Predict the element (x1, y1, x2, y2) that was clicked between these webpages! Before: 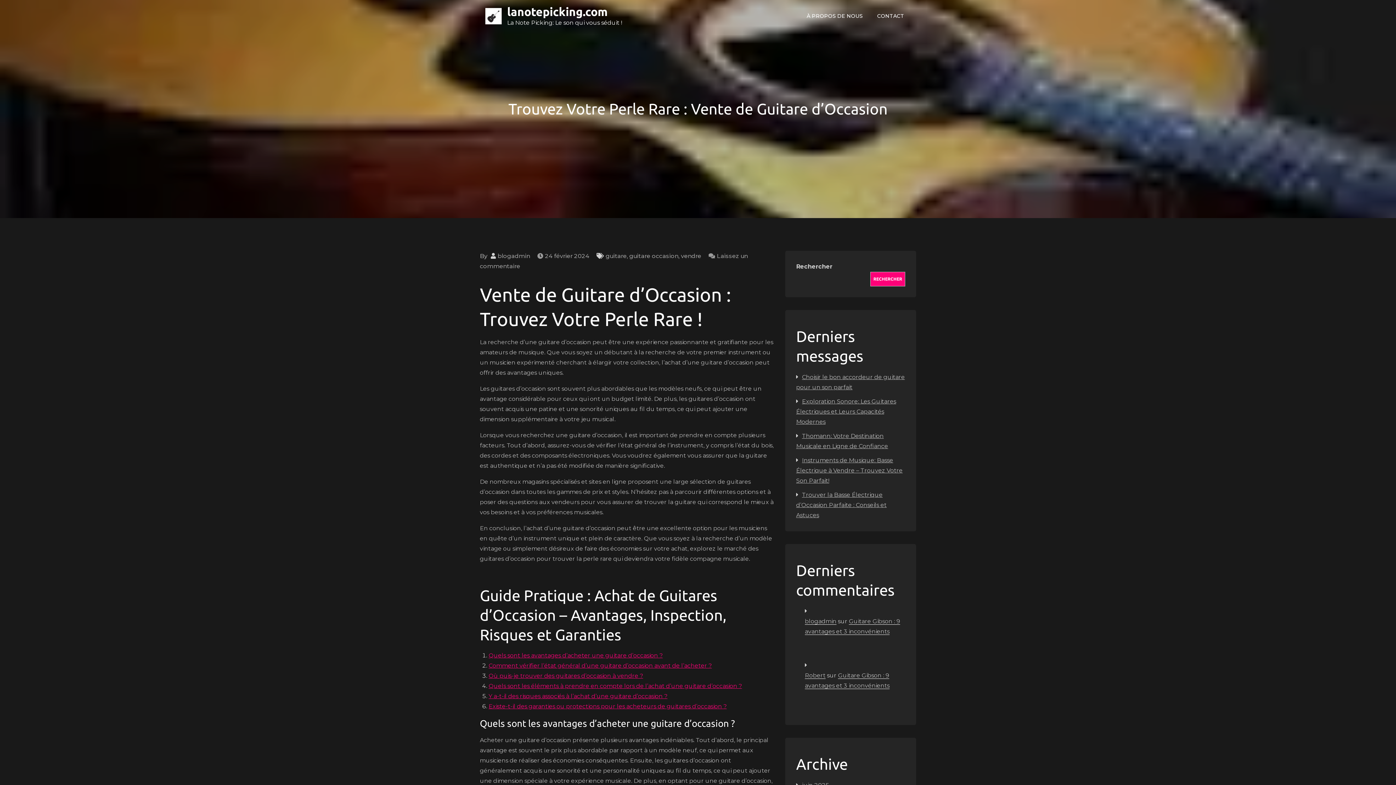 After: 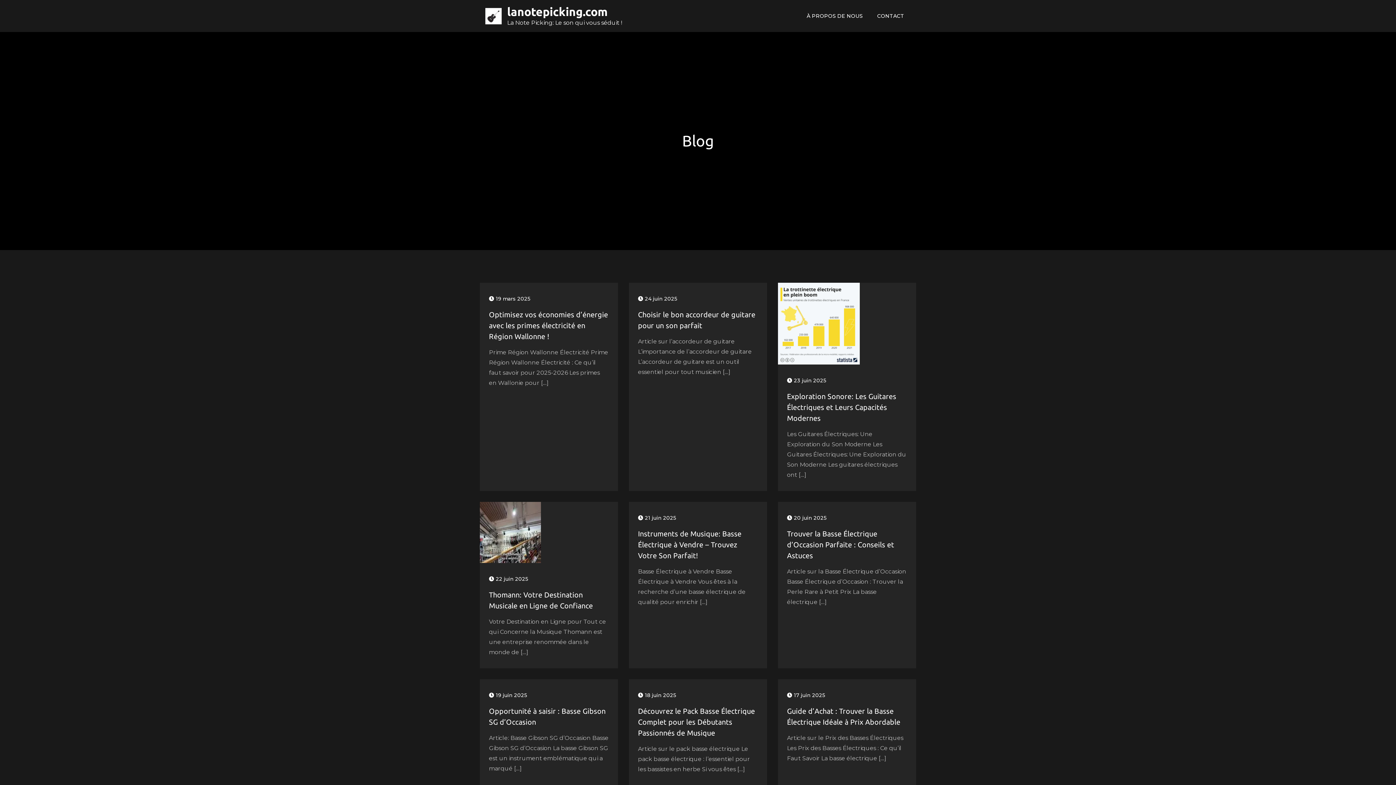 Action: bbox: (507, 5, 608, 18) label: lanotepicking.com